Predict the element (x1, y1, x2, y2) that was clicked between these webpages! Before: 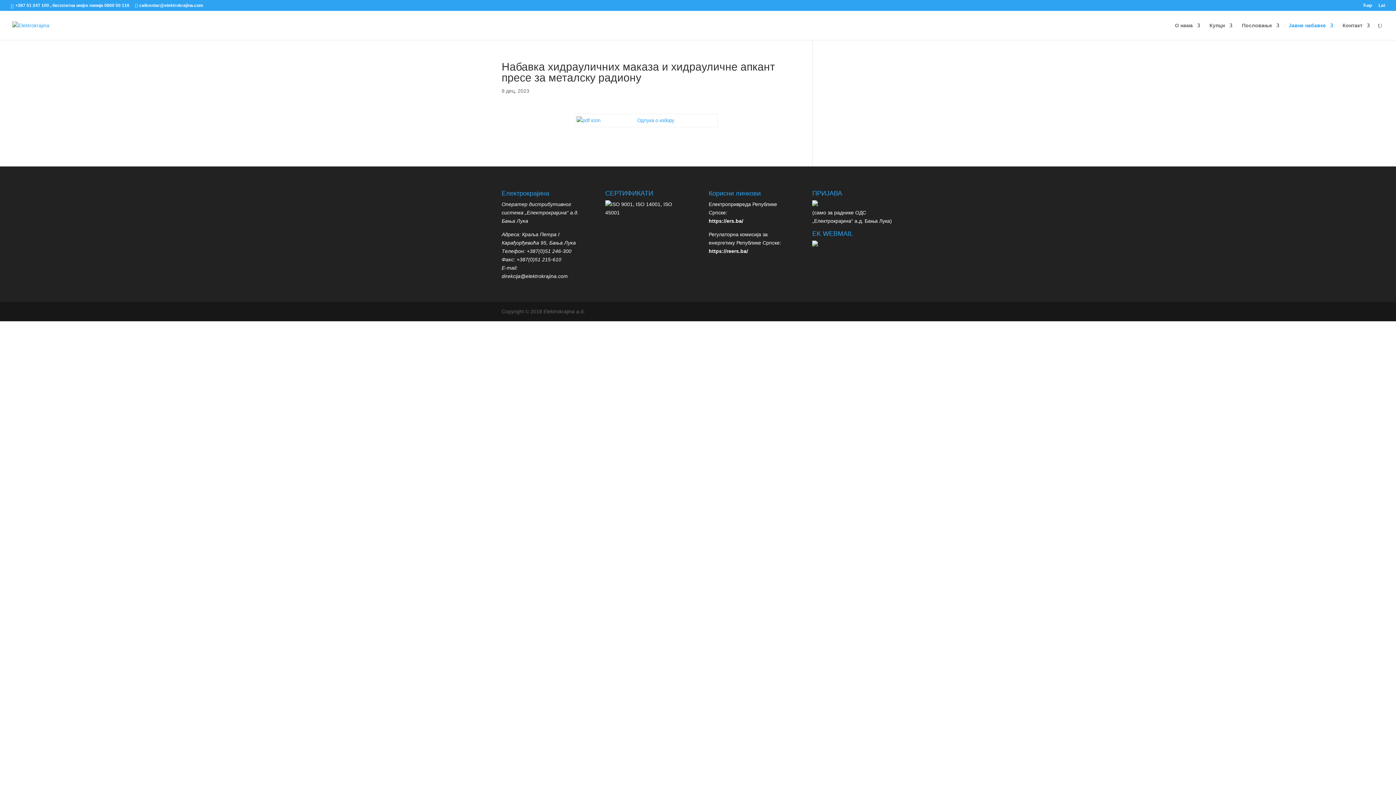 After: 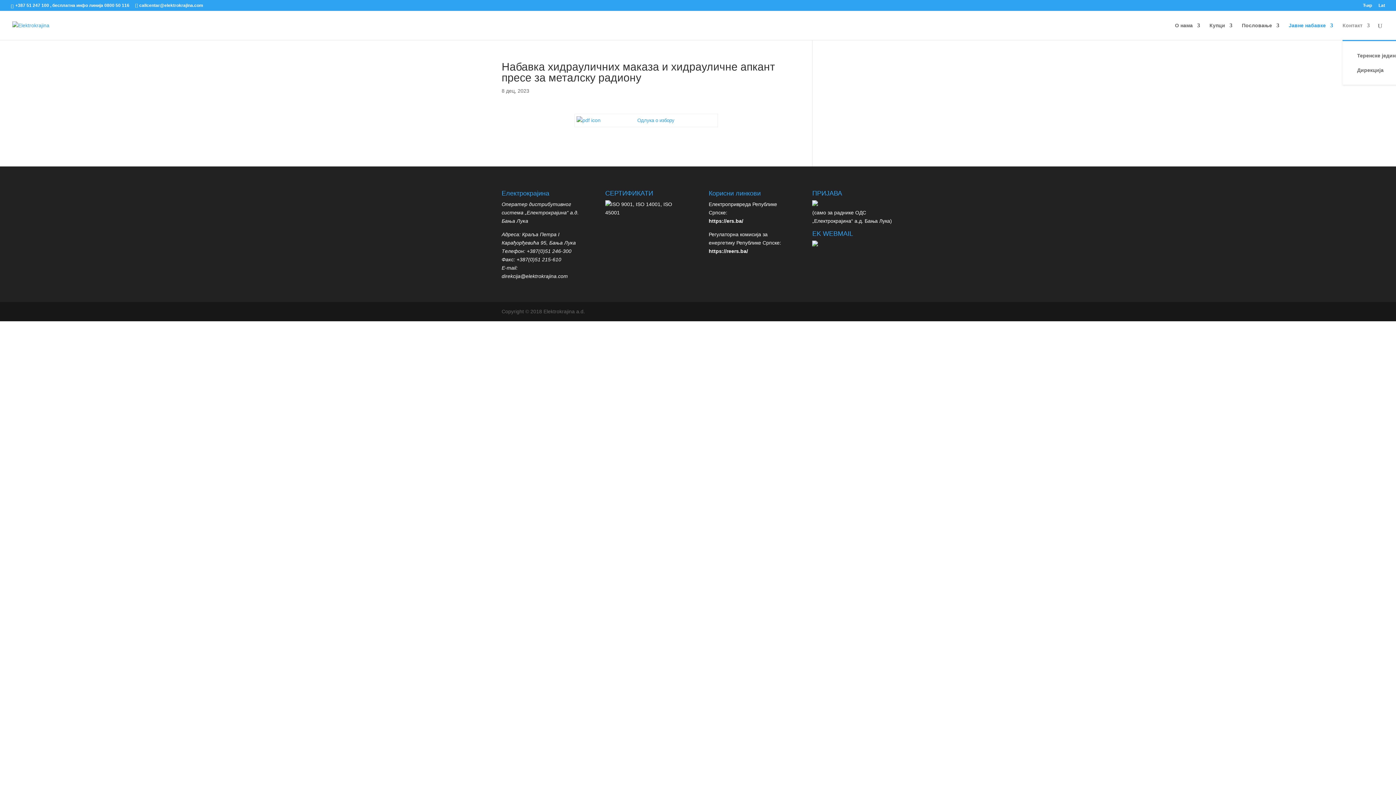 Action: label: Контакт bbox: (1342, 22, 1370, 40)